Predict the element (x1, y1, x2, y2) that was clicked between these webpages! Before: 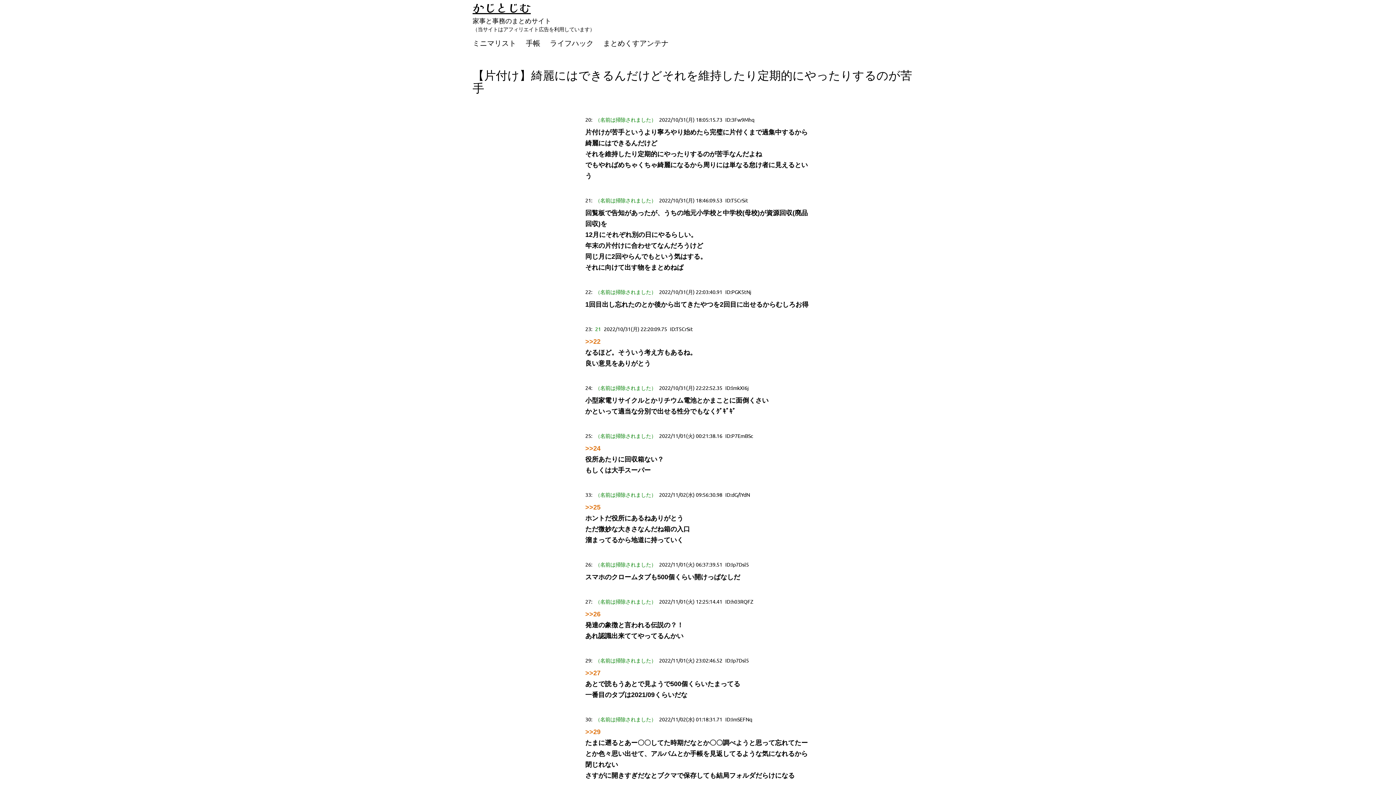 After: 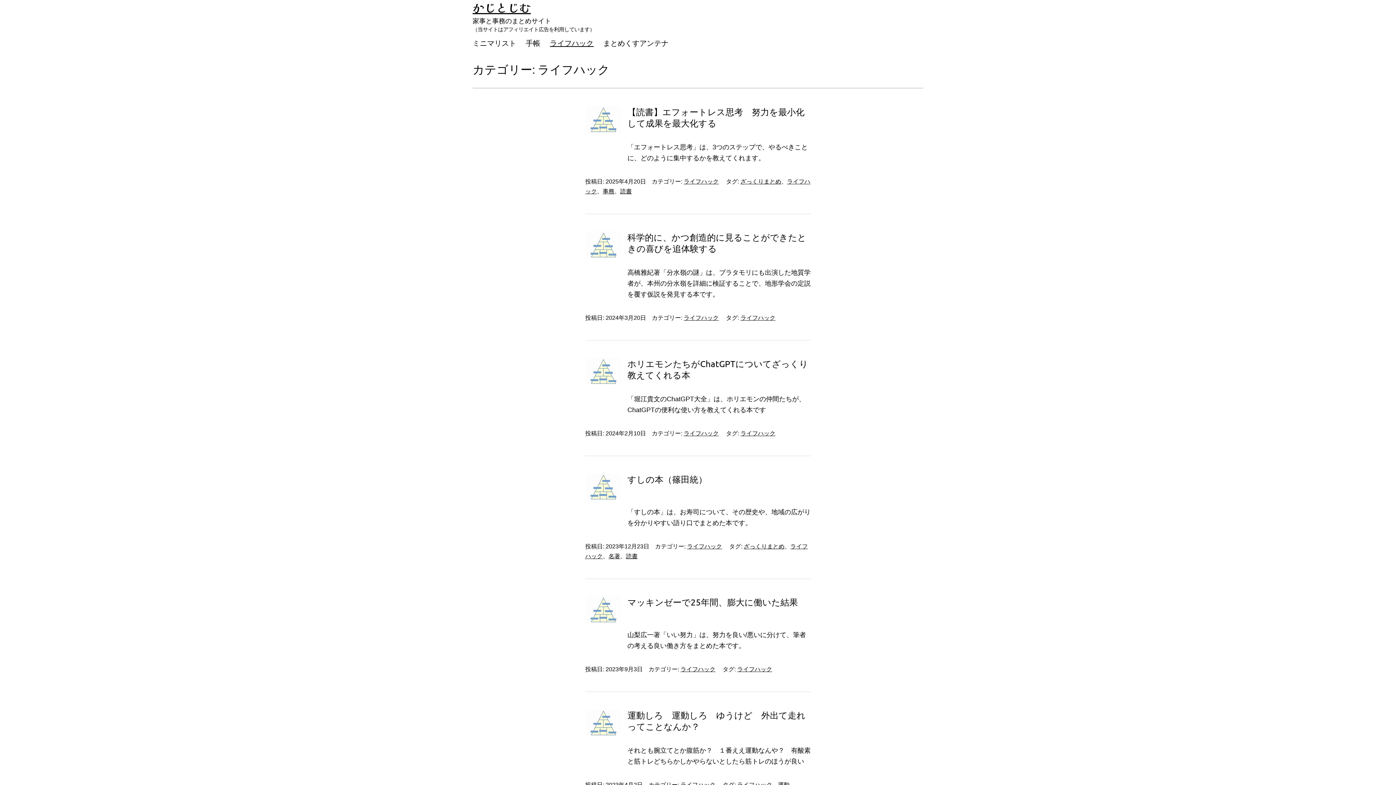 Action: label: ライフハック bbox: (545, 33, 598, 51)